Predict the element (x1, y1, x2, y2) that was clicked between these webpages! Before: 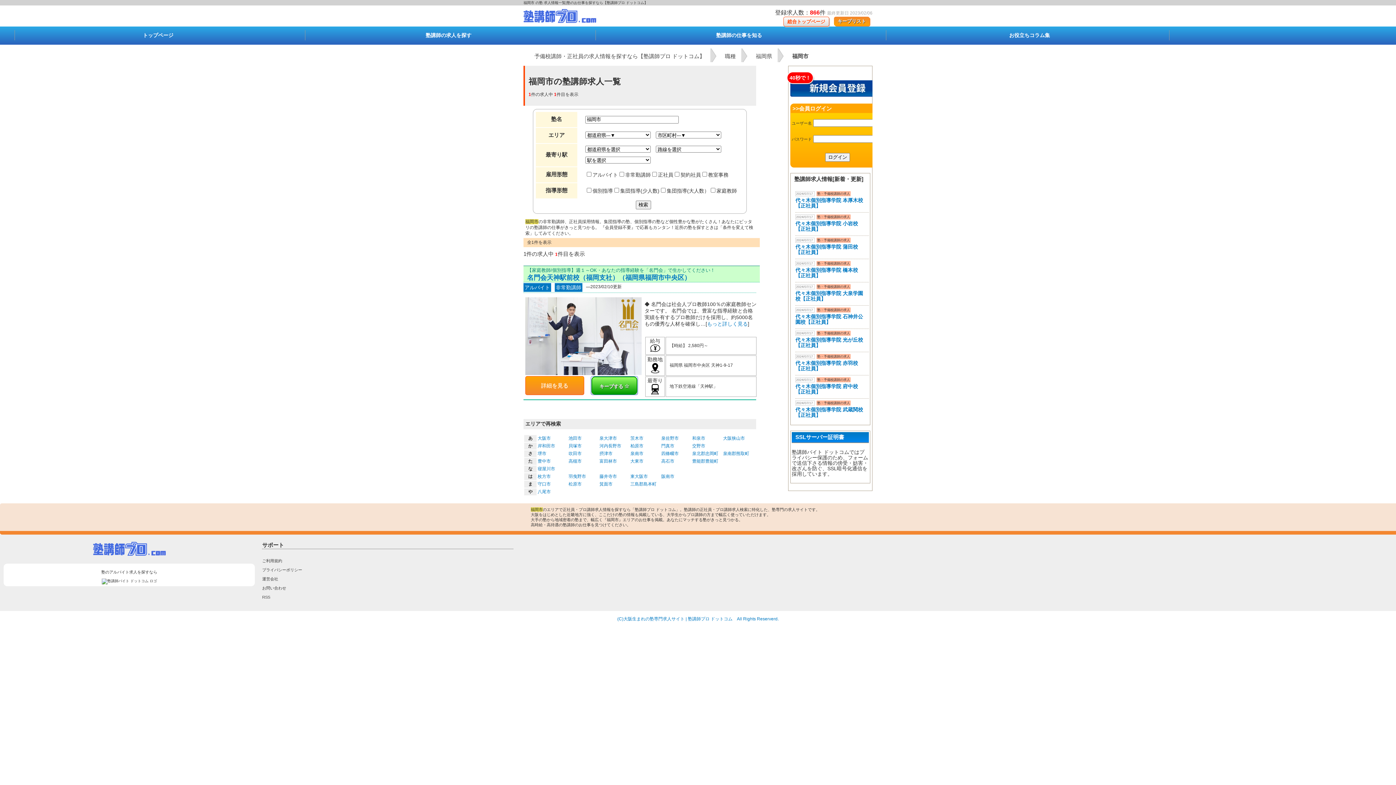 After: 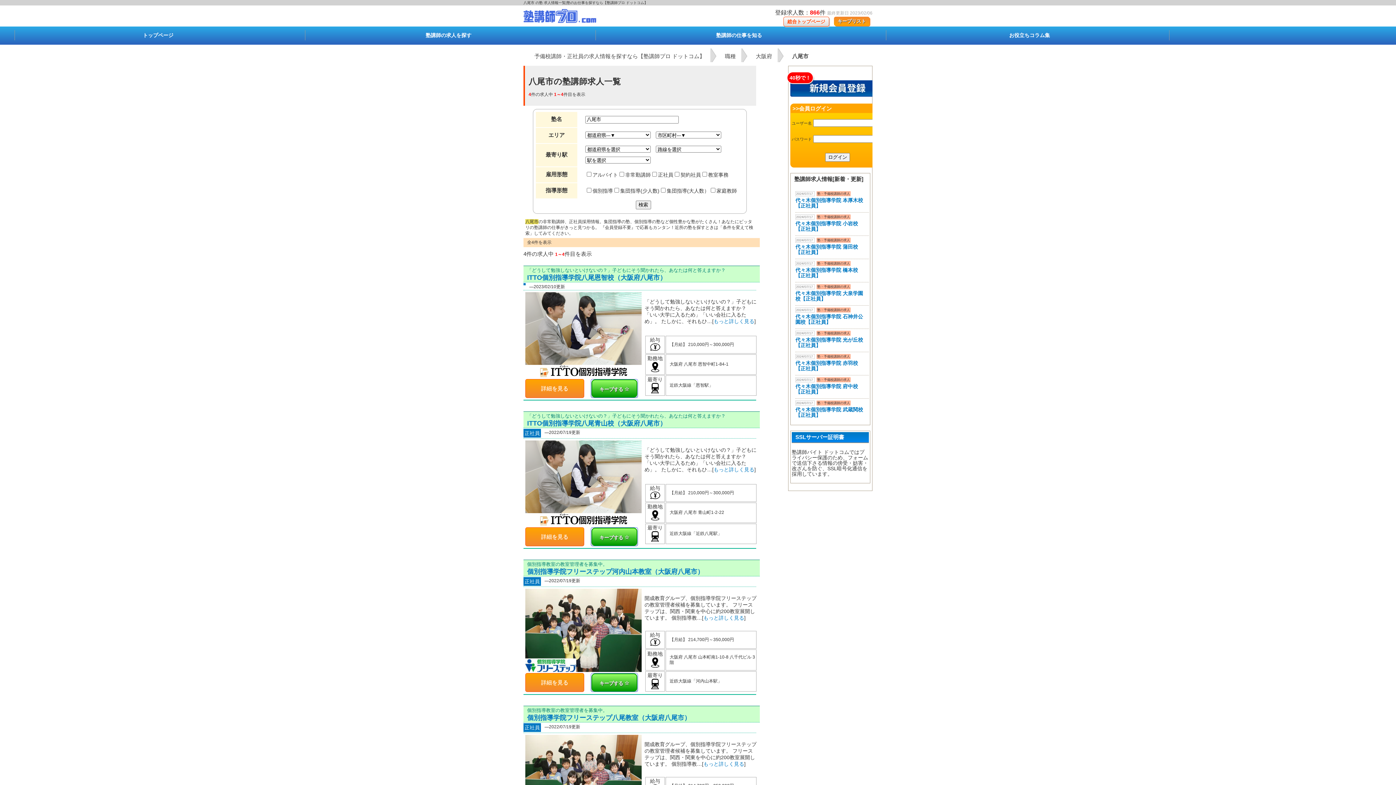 Action: bbox: (537, 489, 550, 494) label: 八尾市